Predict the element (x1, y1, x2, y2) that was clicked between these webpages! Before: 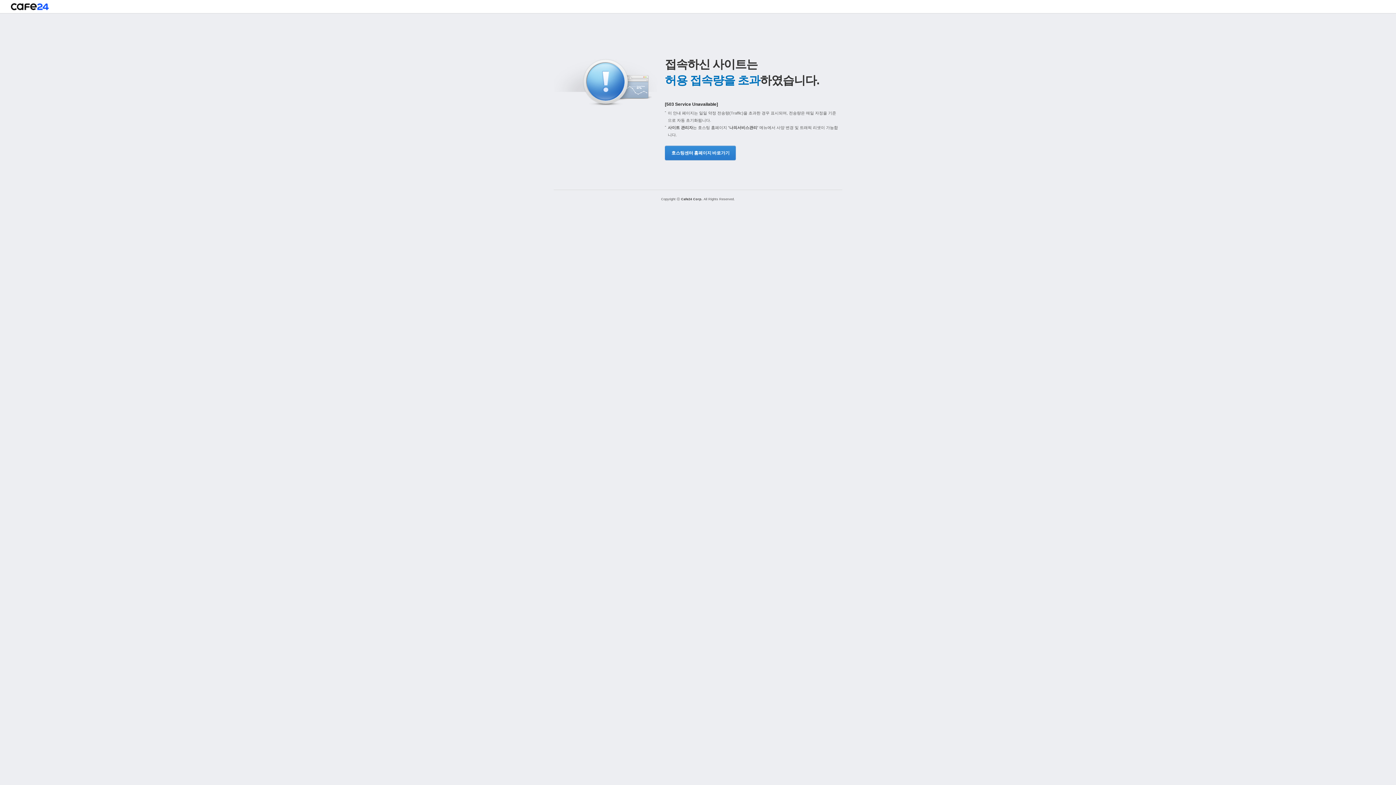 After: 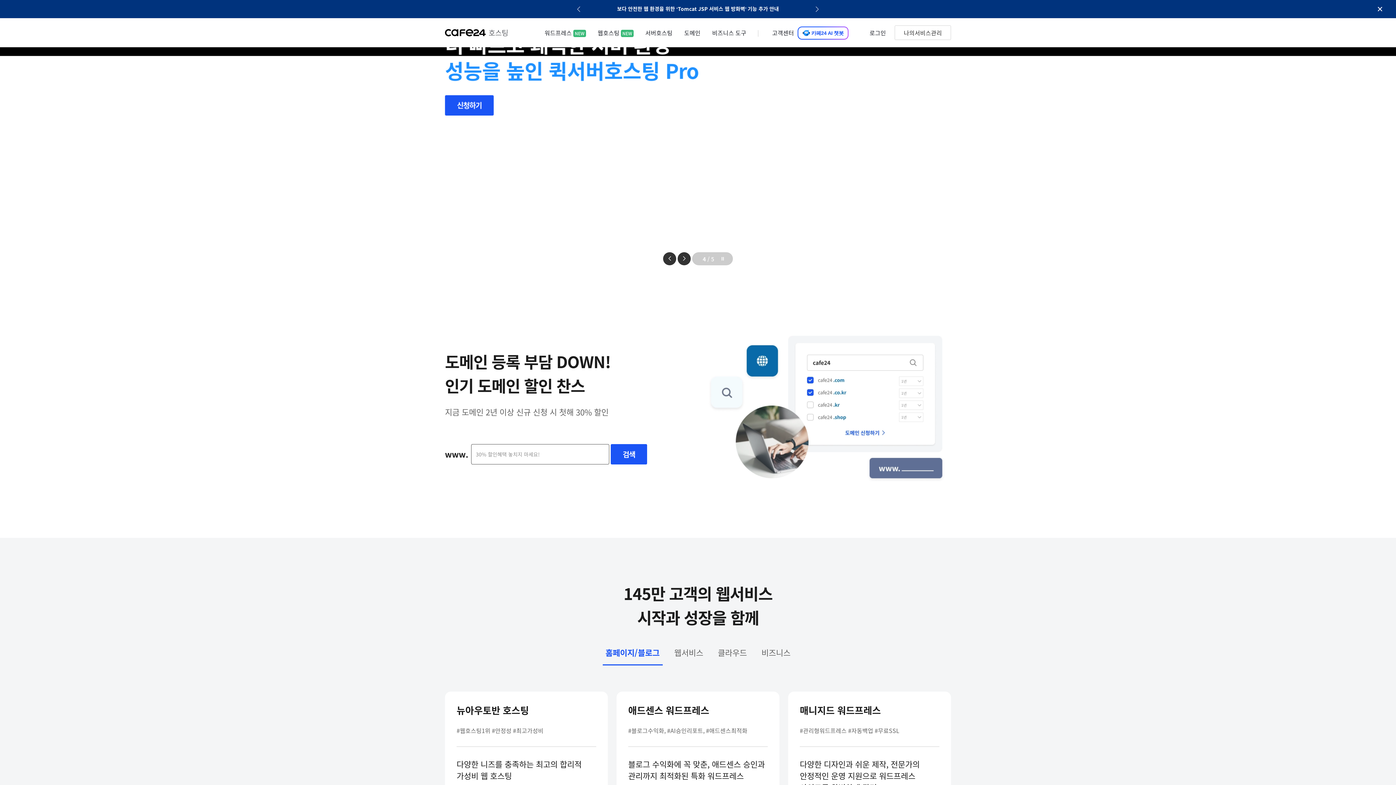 Action: bbox: (10, 3, 48, 13)